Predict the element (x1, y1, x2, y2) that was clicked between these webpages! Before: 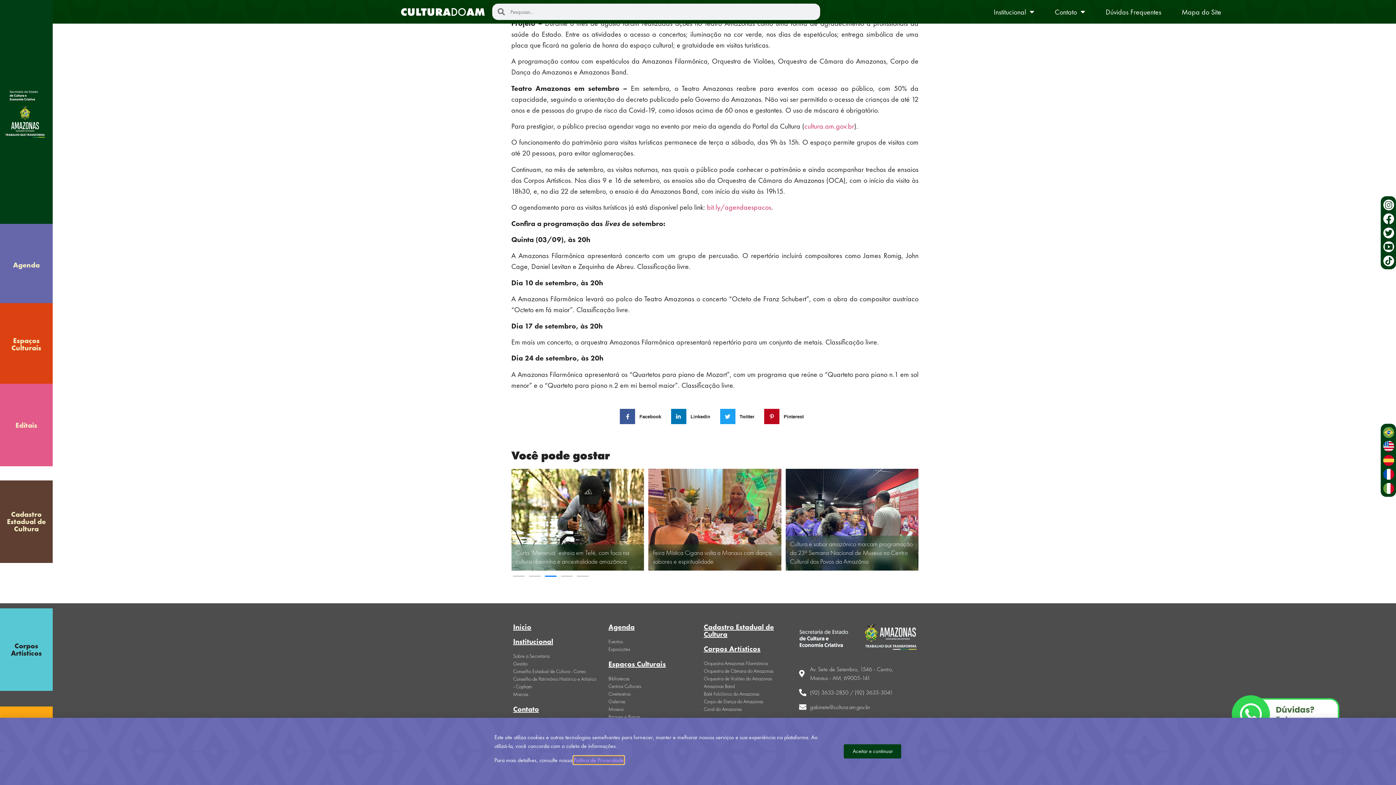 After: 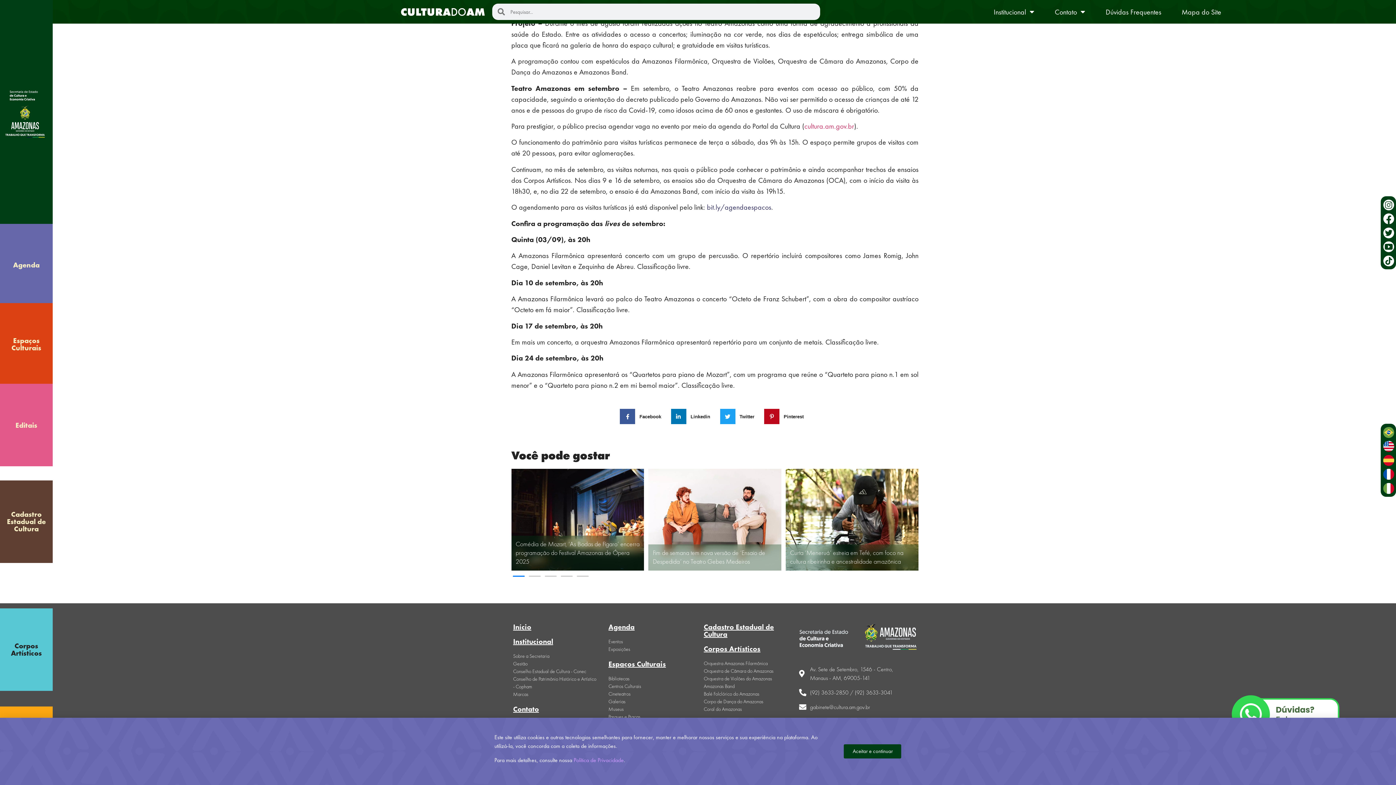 Action: bbox: (707, 202, 771, 212) label: bit.ly/agendaespacos